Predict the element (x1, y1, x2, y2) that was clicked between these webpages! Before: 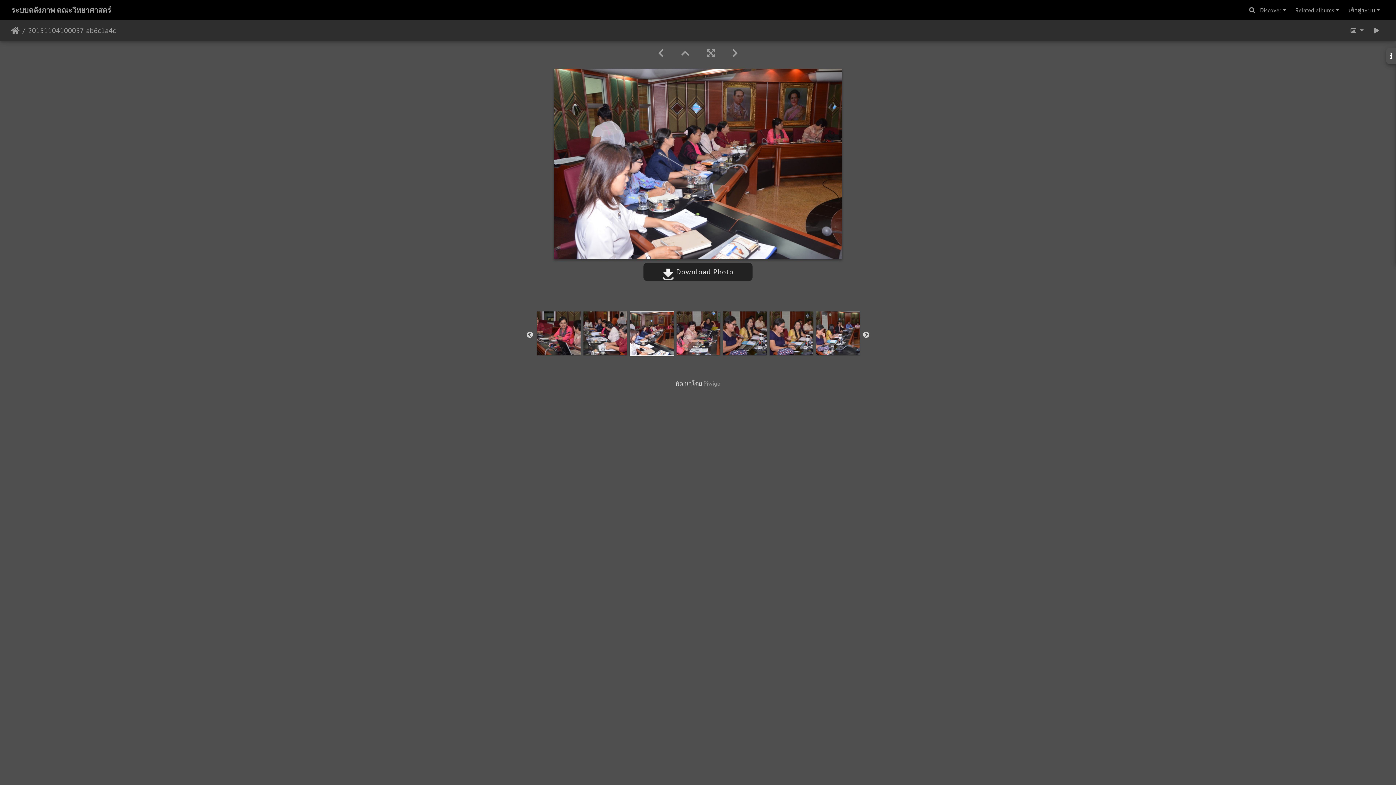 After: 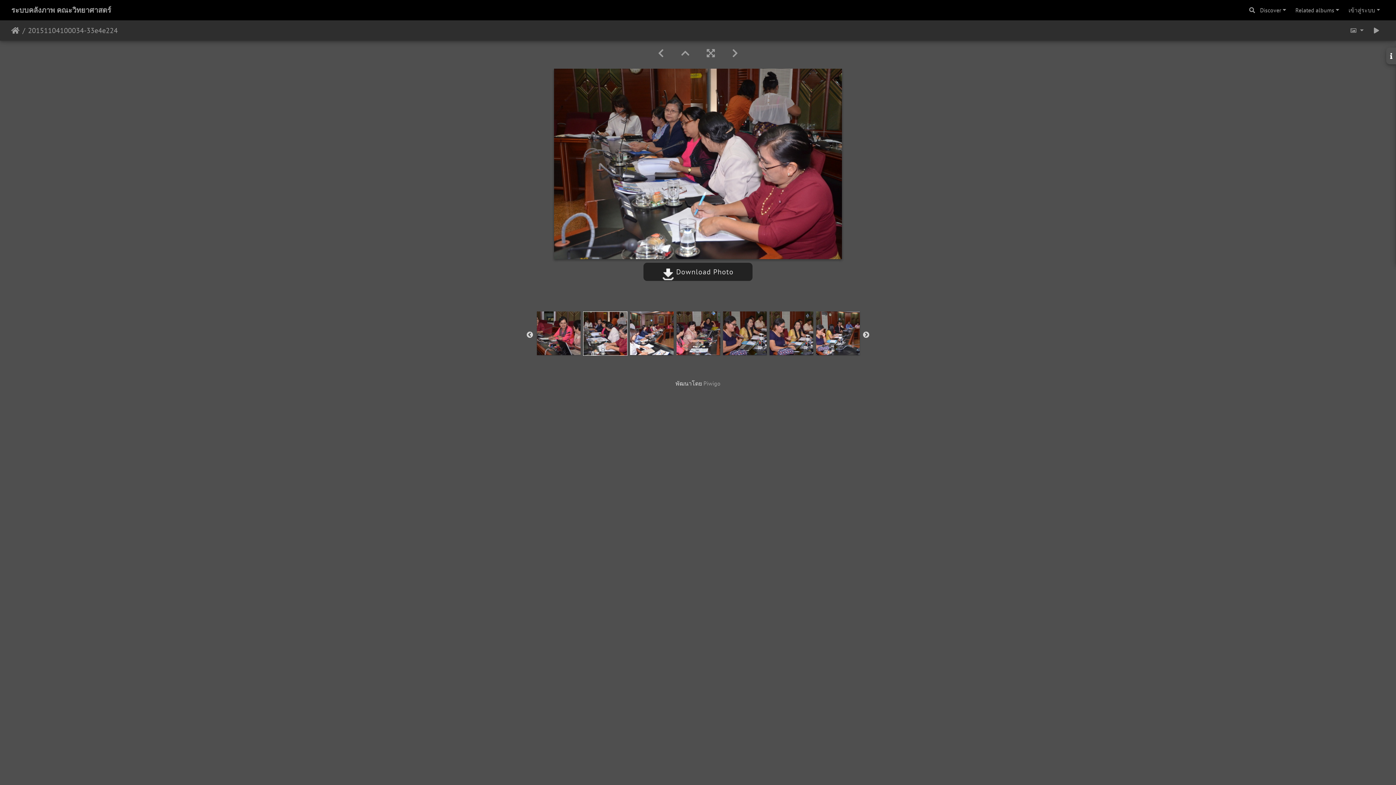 Action: bbox: (649, 47, 672, 59)